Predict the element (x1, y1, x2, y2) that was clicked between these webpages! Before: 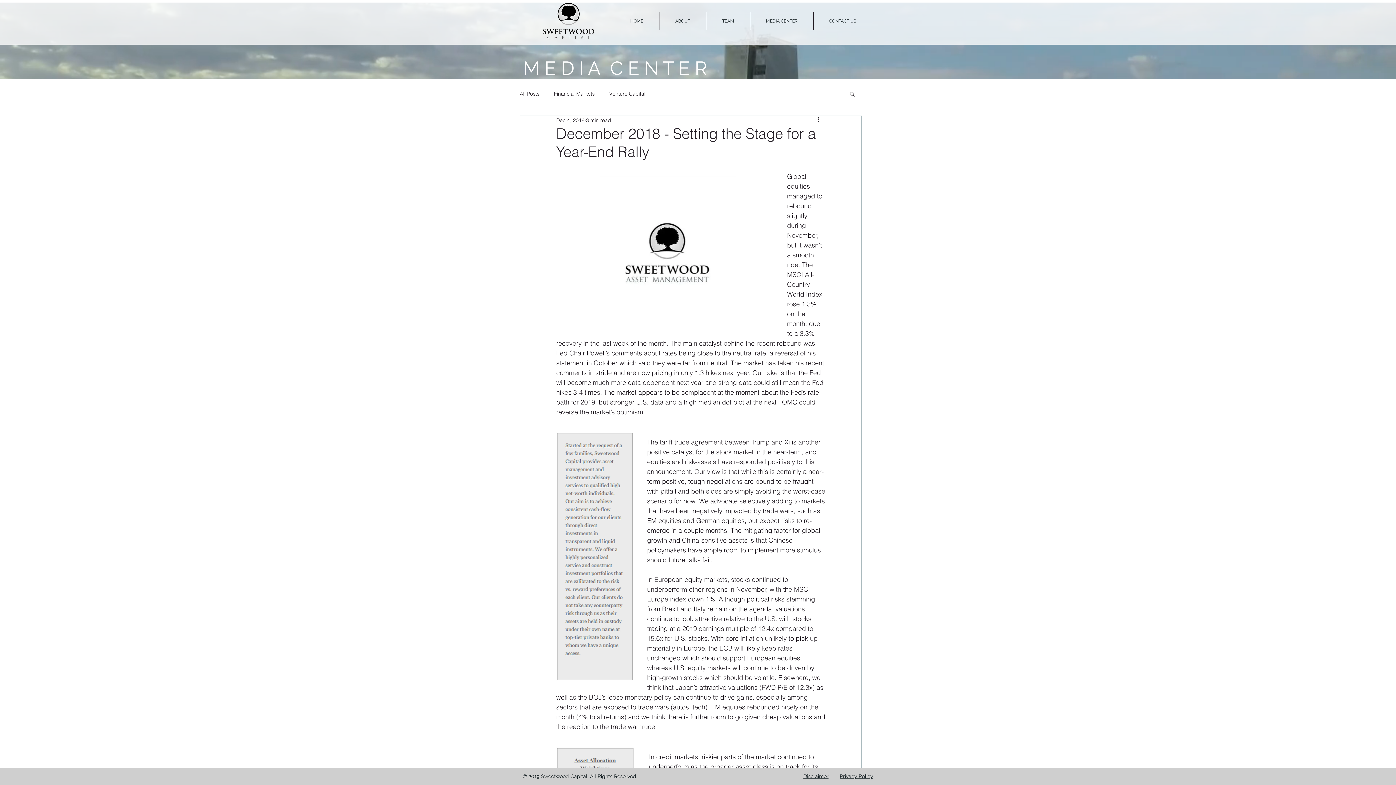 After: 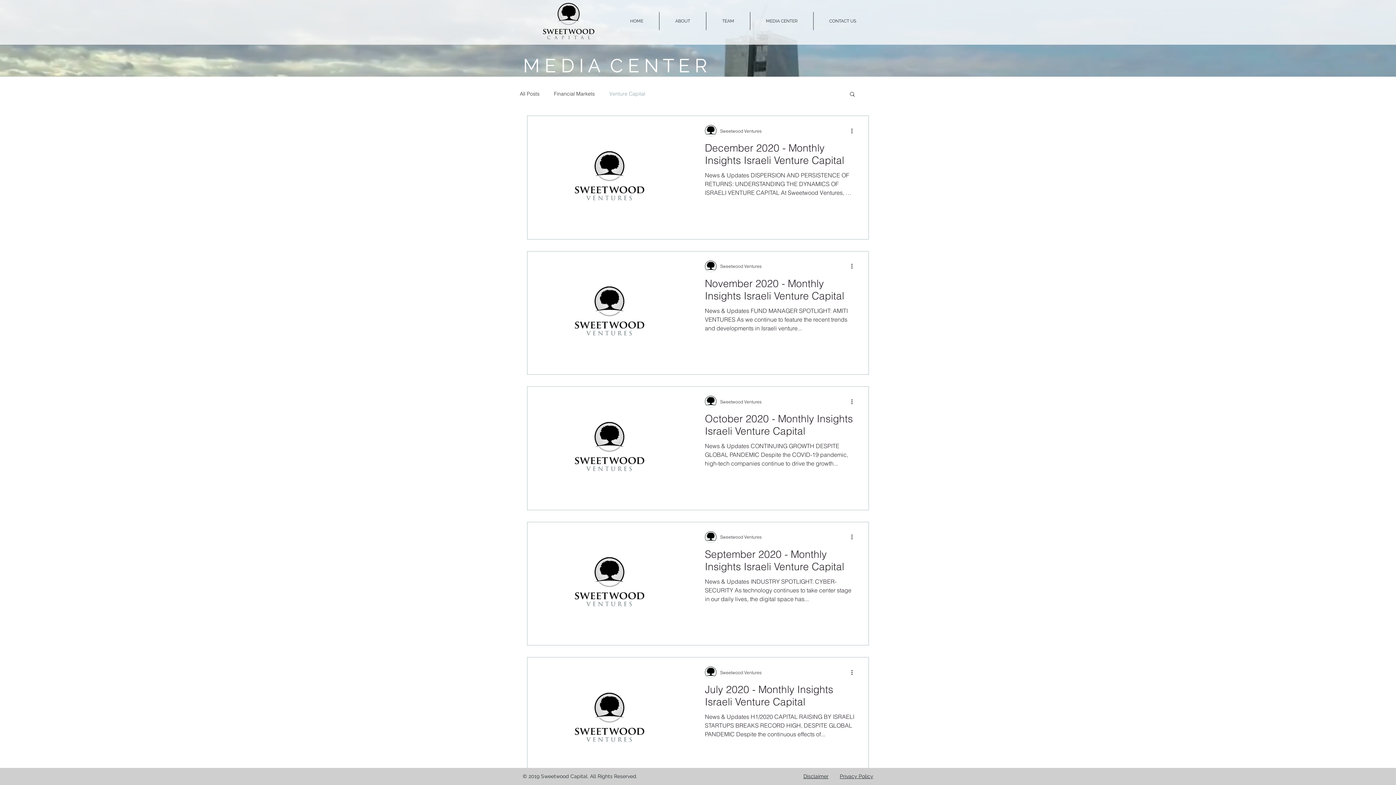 Action: bbox: (609, 90, 645, 96) label: Venture Capital